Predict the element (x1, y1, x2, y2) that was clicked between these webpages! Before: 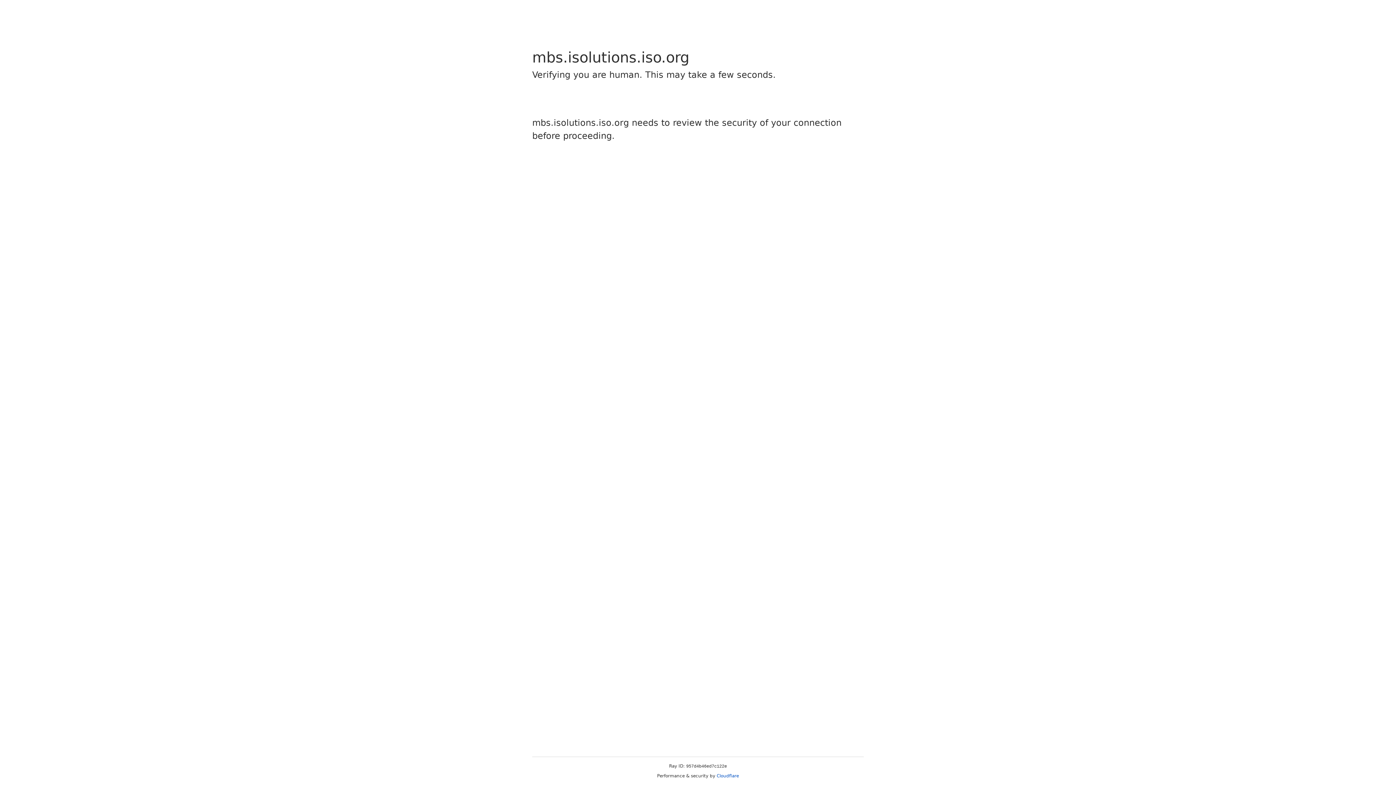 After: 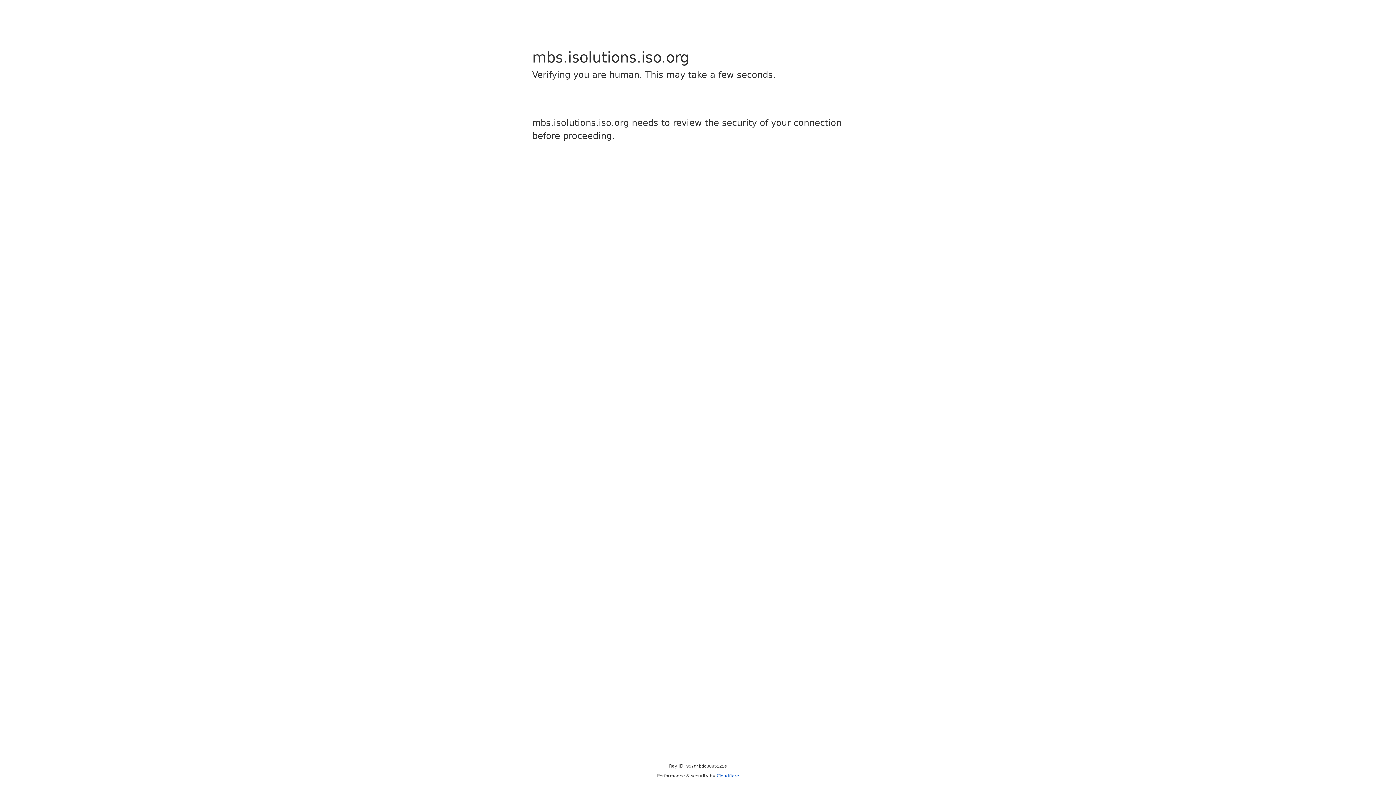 Action: bbox: (716, 773, 739, 778) label: Cloudflare